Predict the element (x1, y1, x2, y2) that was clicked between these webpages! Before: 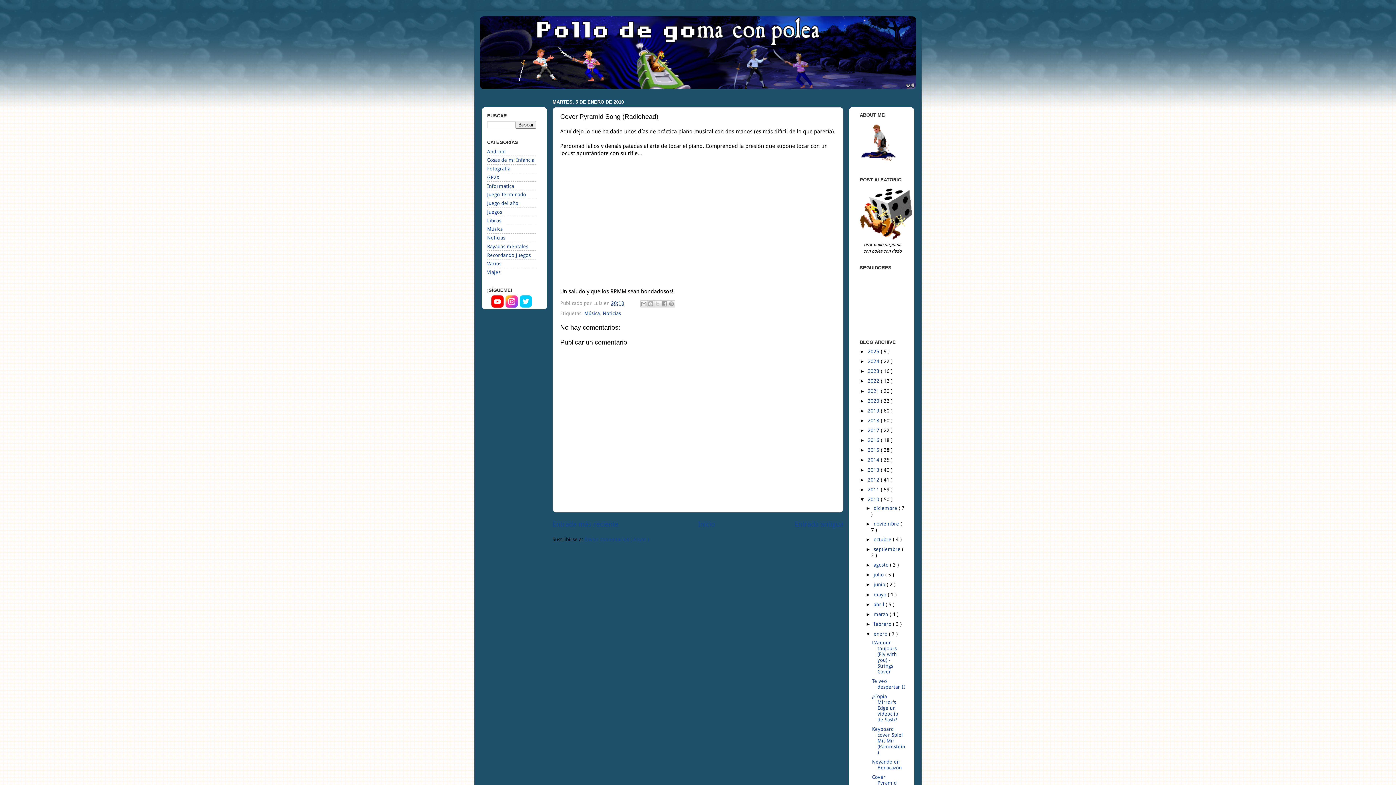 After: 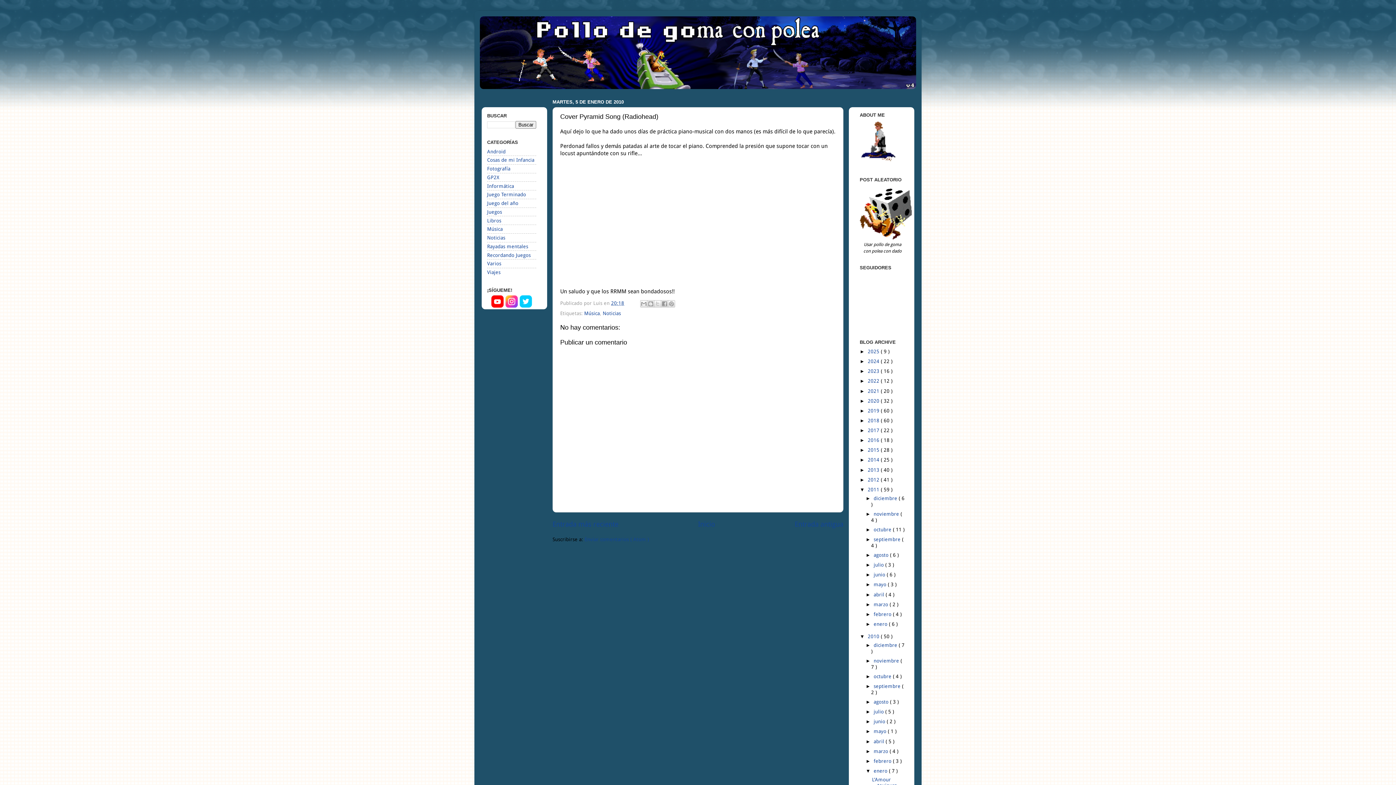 Action: bbox: (860, 487, 868, 492) label: ►  